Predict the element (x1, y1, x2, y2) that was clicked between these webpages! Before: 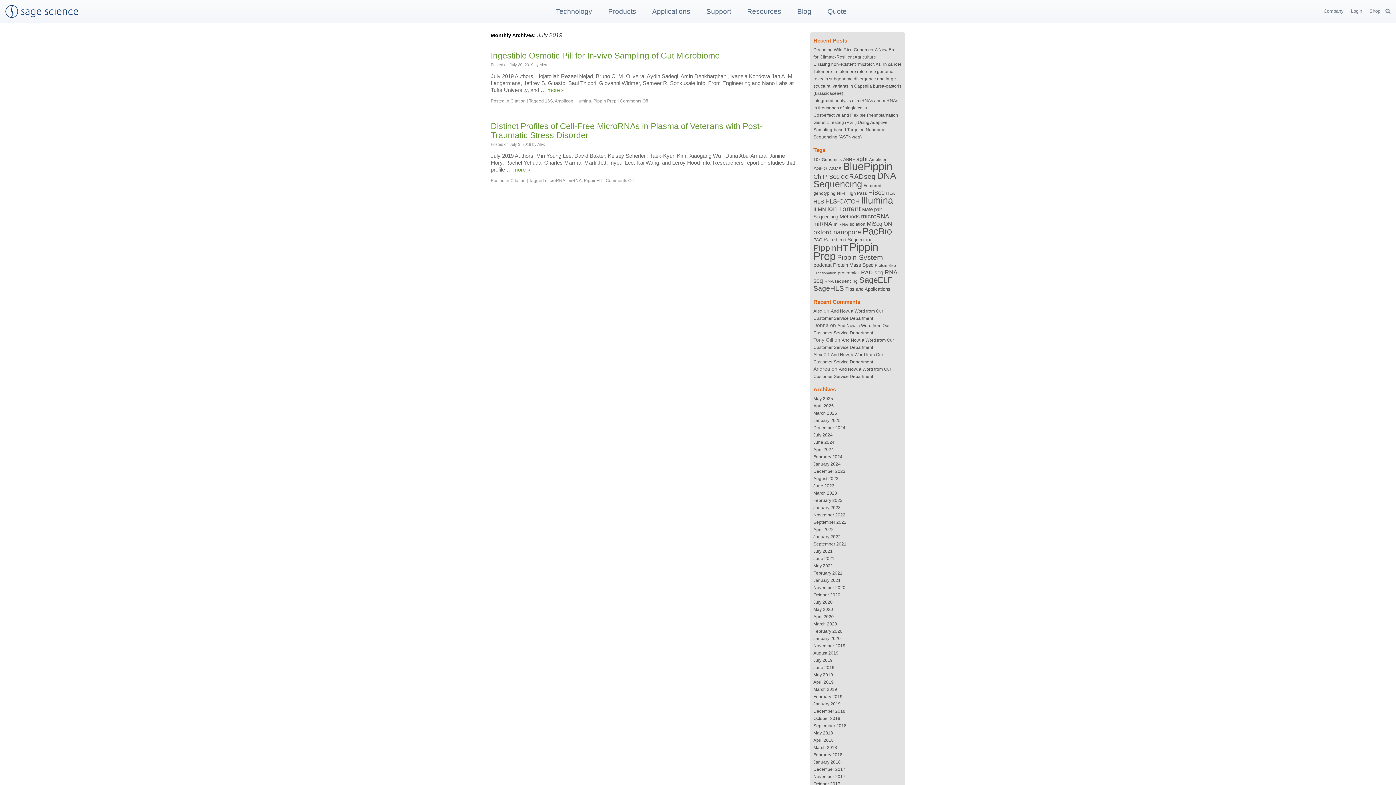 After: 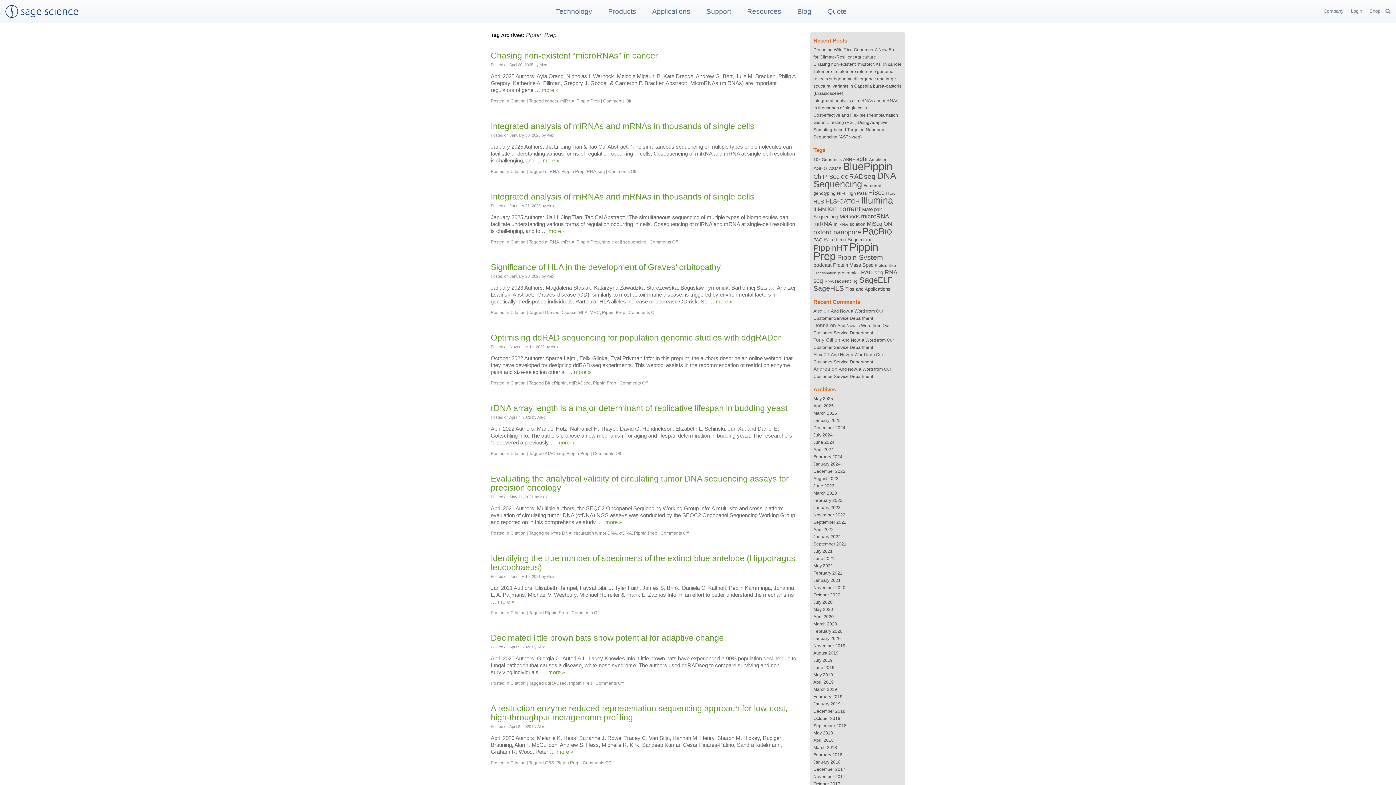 Action: label: Pippin Prep bbox: (593, 98, 616, 103)